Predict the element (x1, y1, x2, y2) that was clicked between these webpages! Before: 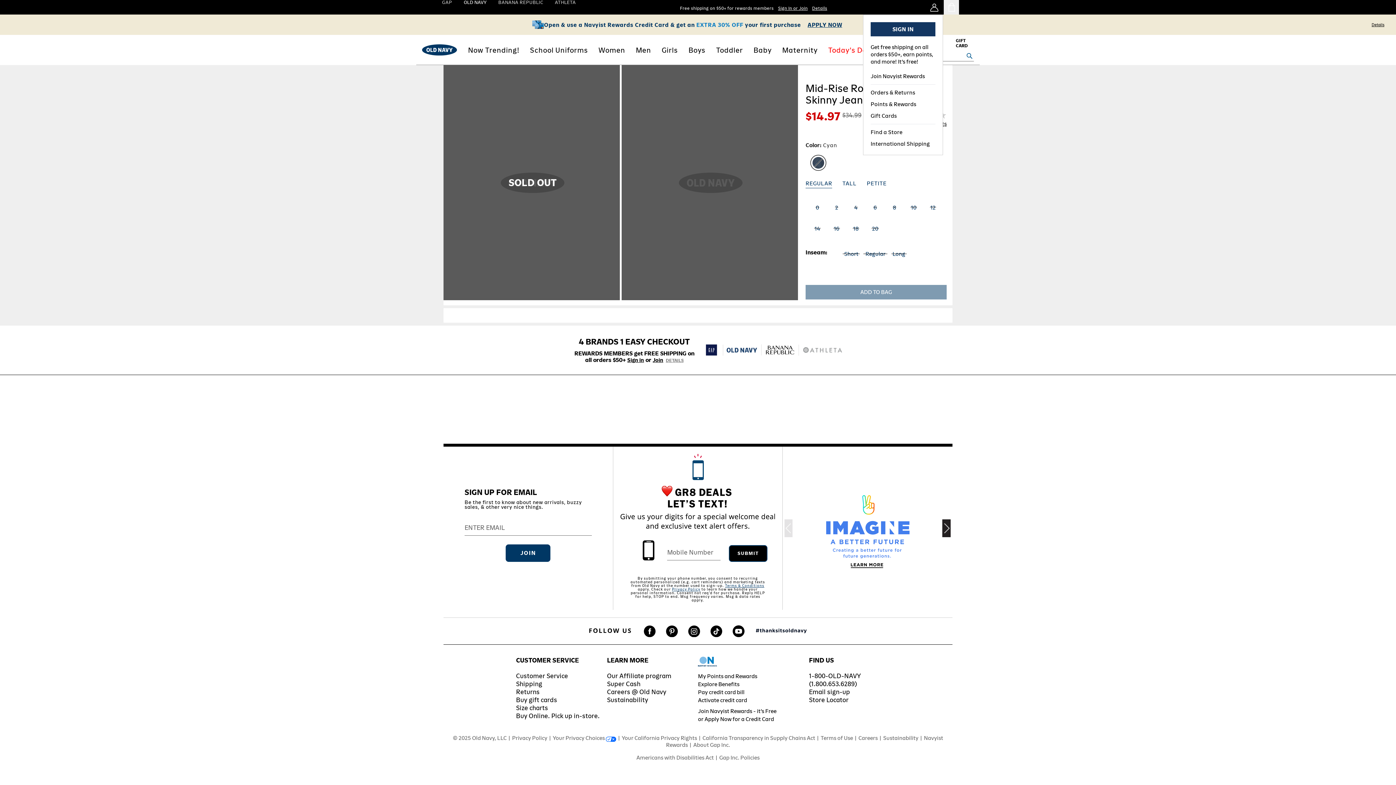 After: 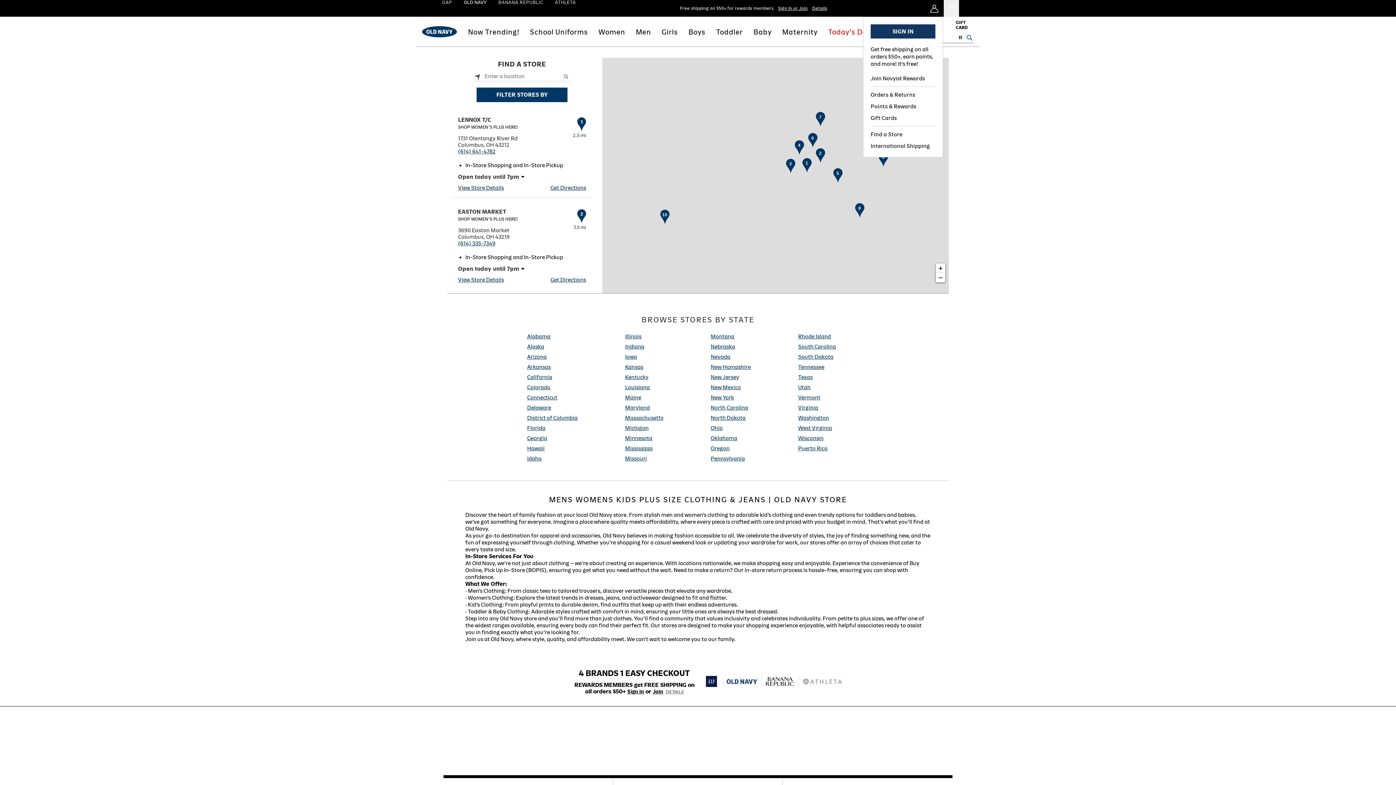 Action: label: FIND US bbox: (809, 601, 834, 608)